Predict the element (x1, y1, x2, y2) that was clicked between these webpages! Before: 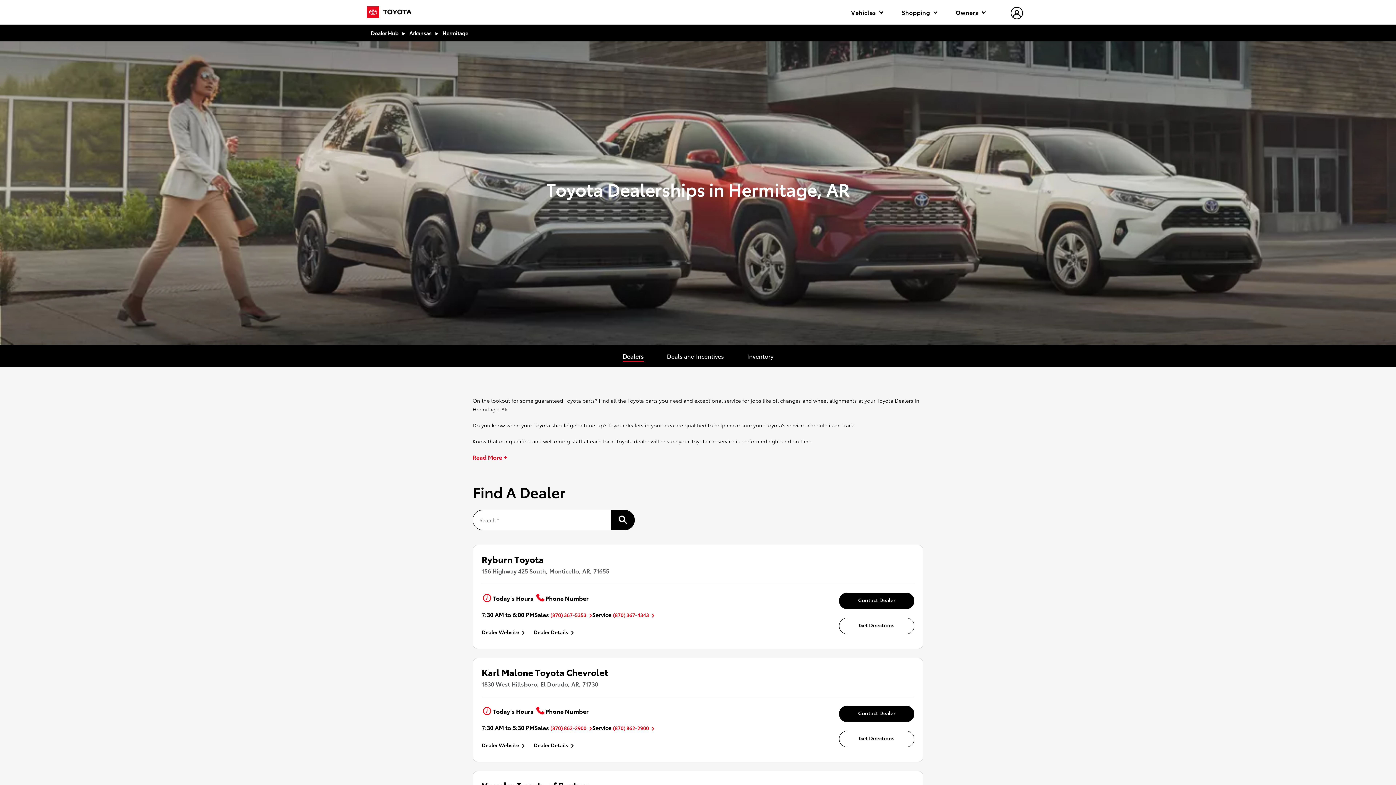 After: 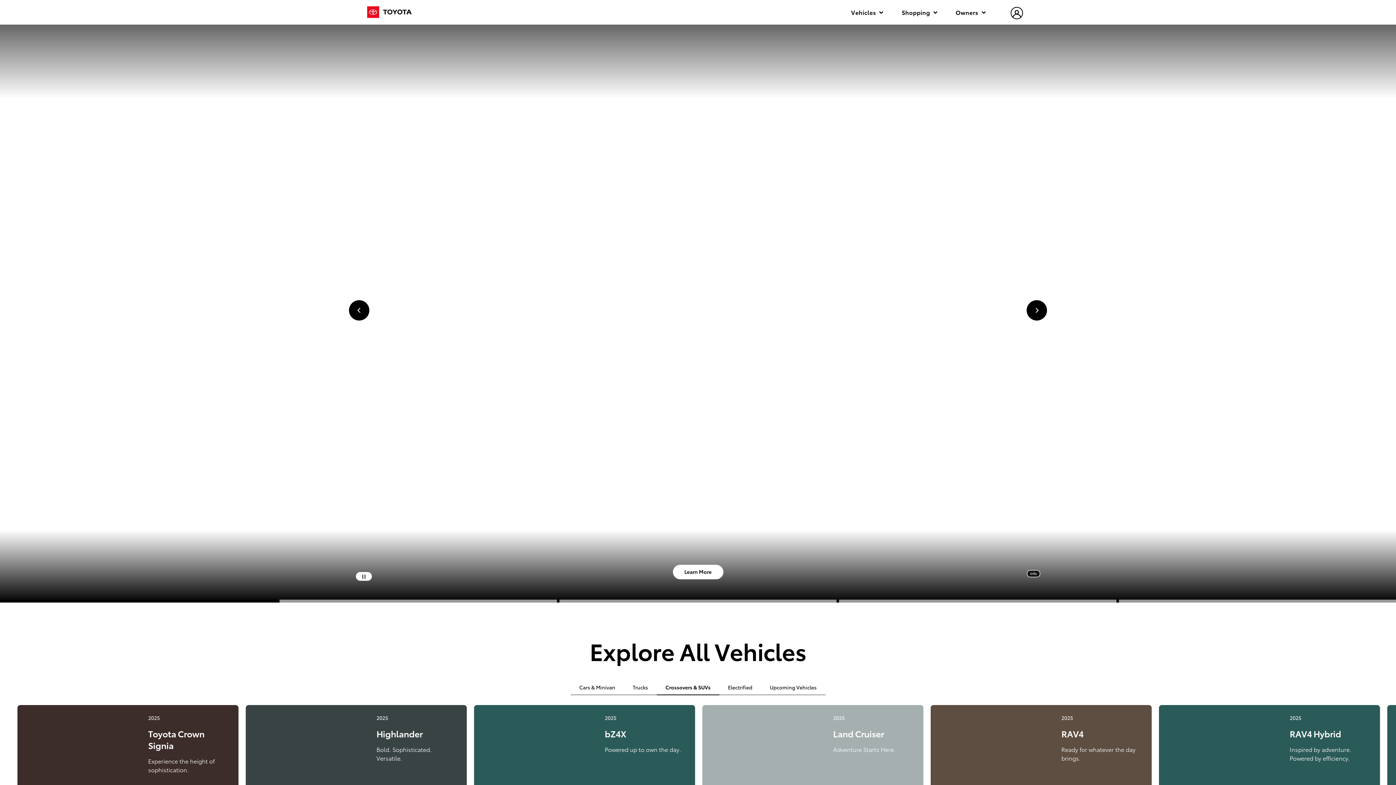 Action: bbox: (367, 6, 412, 18)